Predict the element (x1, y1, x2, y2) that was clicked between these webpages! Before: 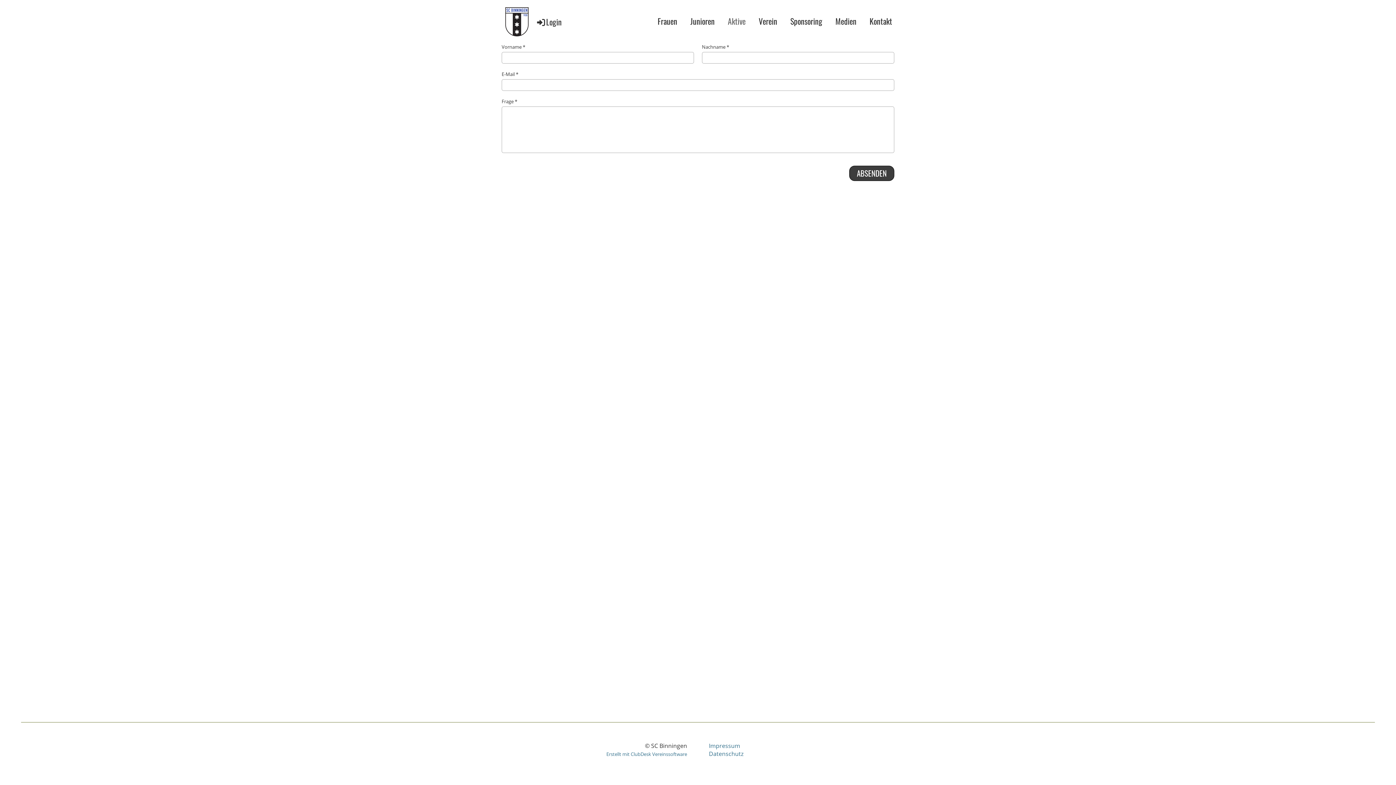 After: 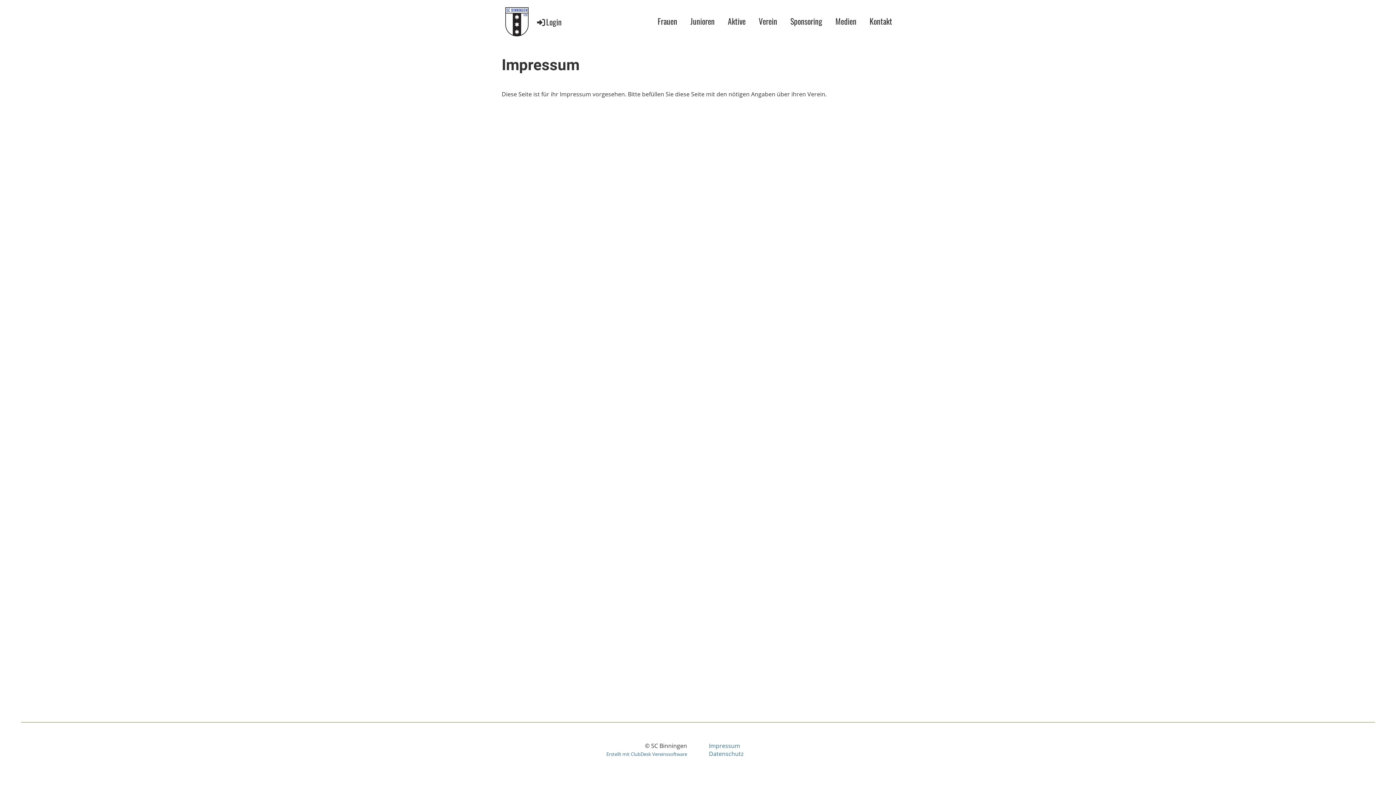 Action: label: Impressum bbox: (709, 742, 740, 750)